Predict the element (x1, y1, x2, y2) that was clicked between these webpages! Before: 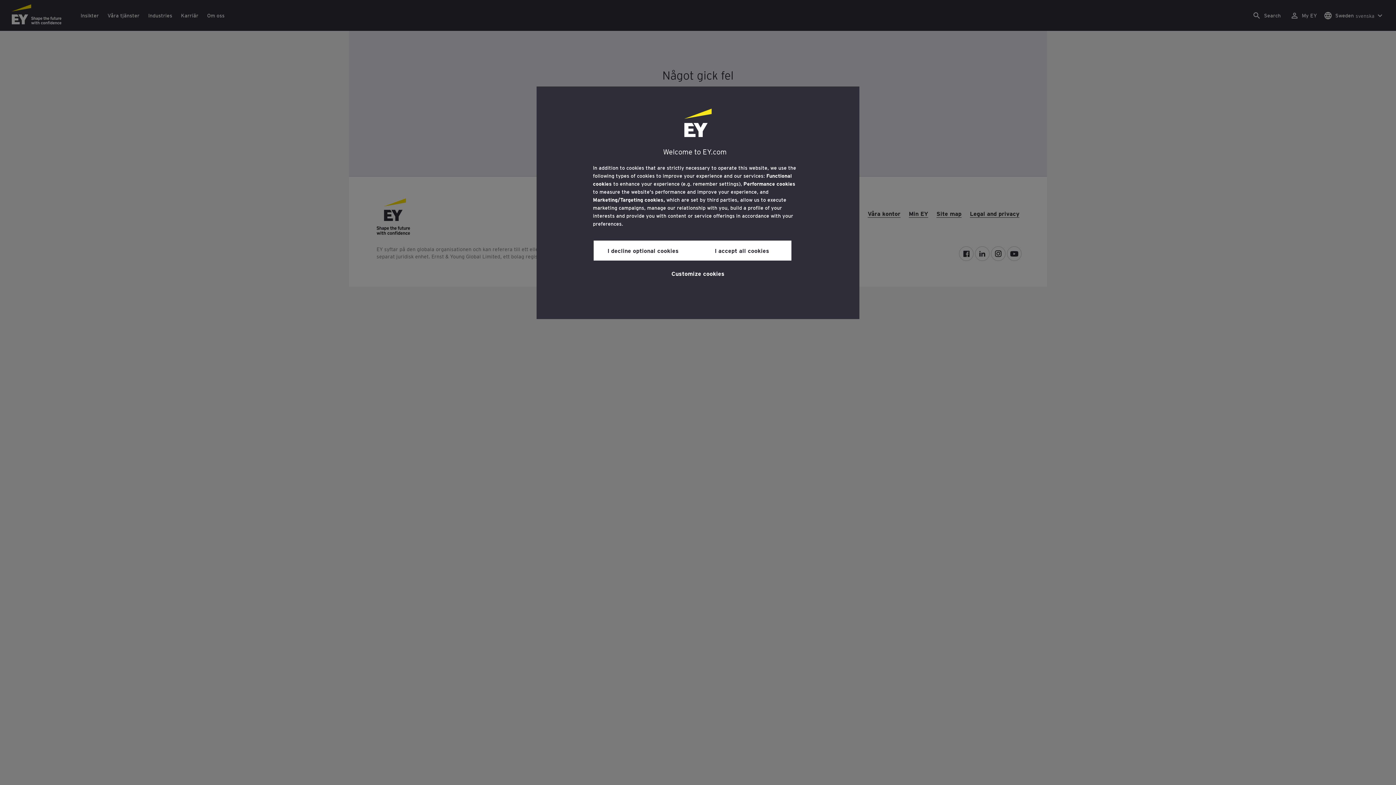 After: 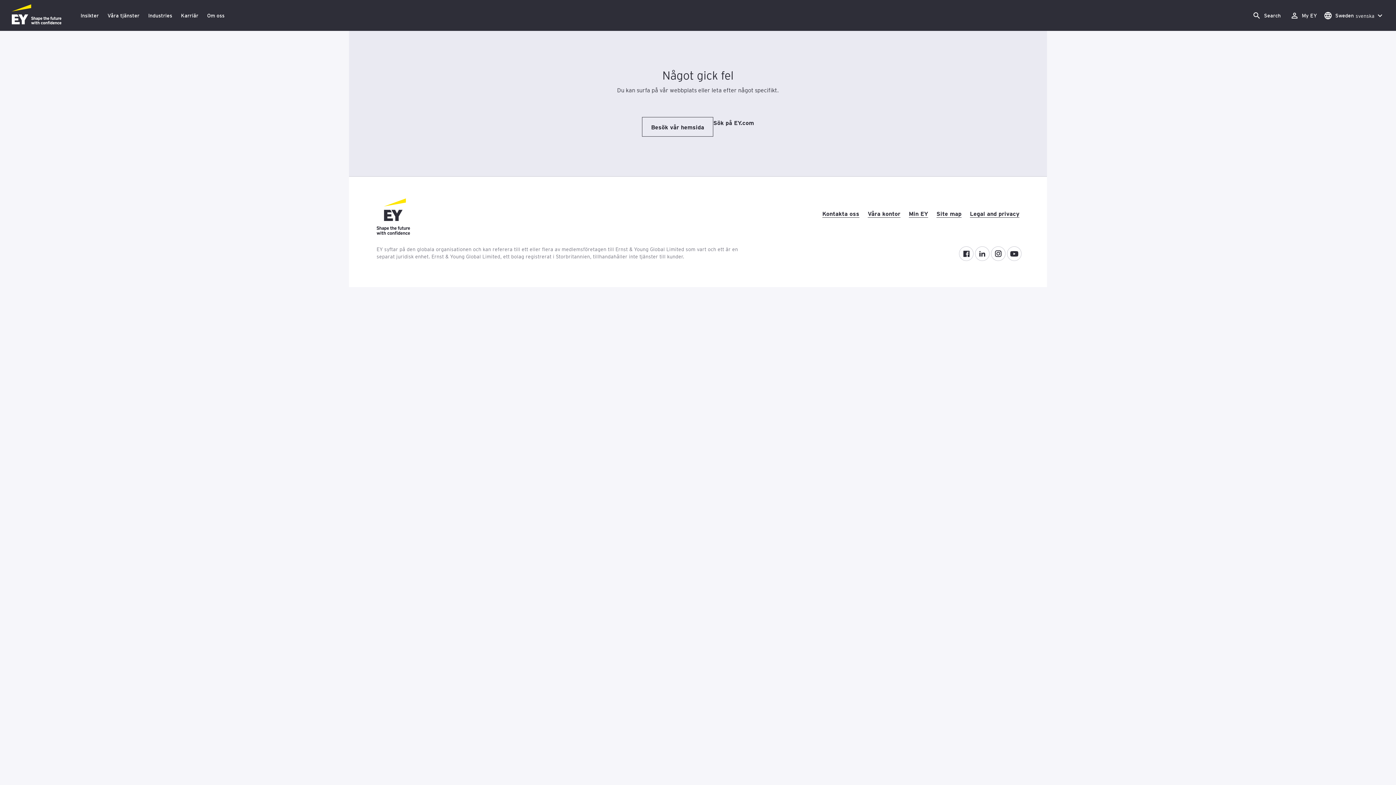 Action: label: I decline optional cookies bbox: (593, 240, 692, 260)